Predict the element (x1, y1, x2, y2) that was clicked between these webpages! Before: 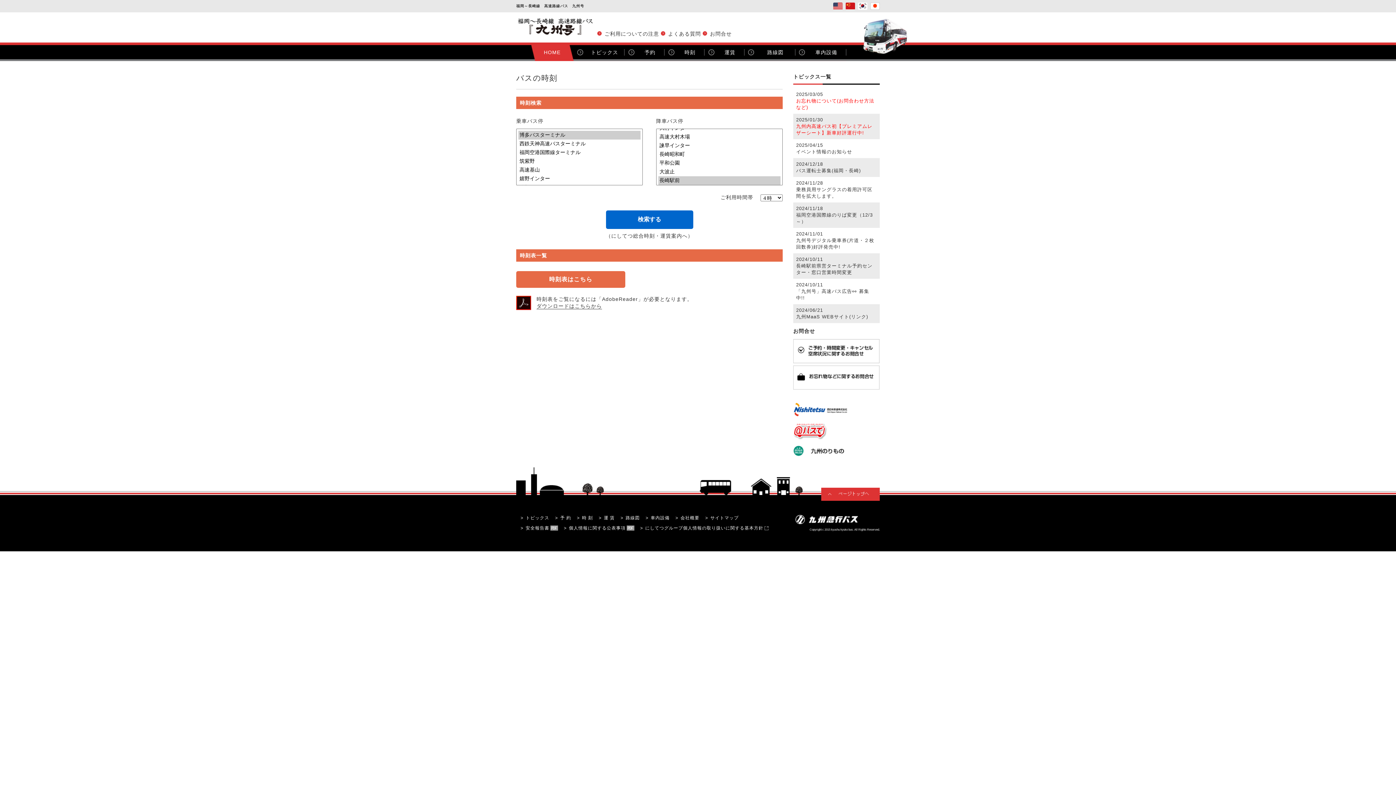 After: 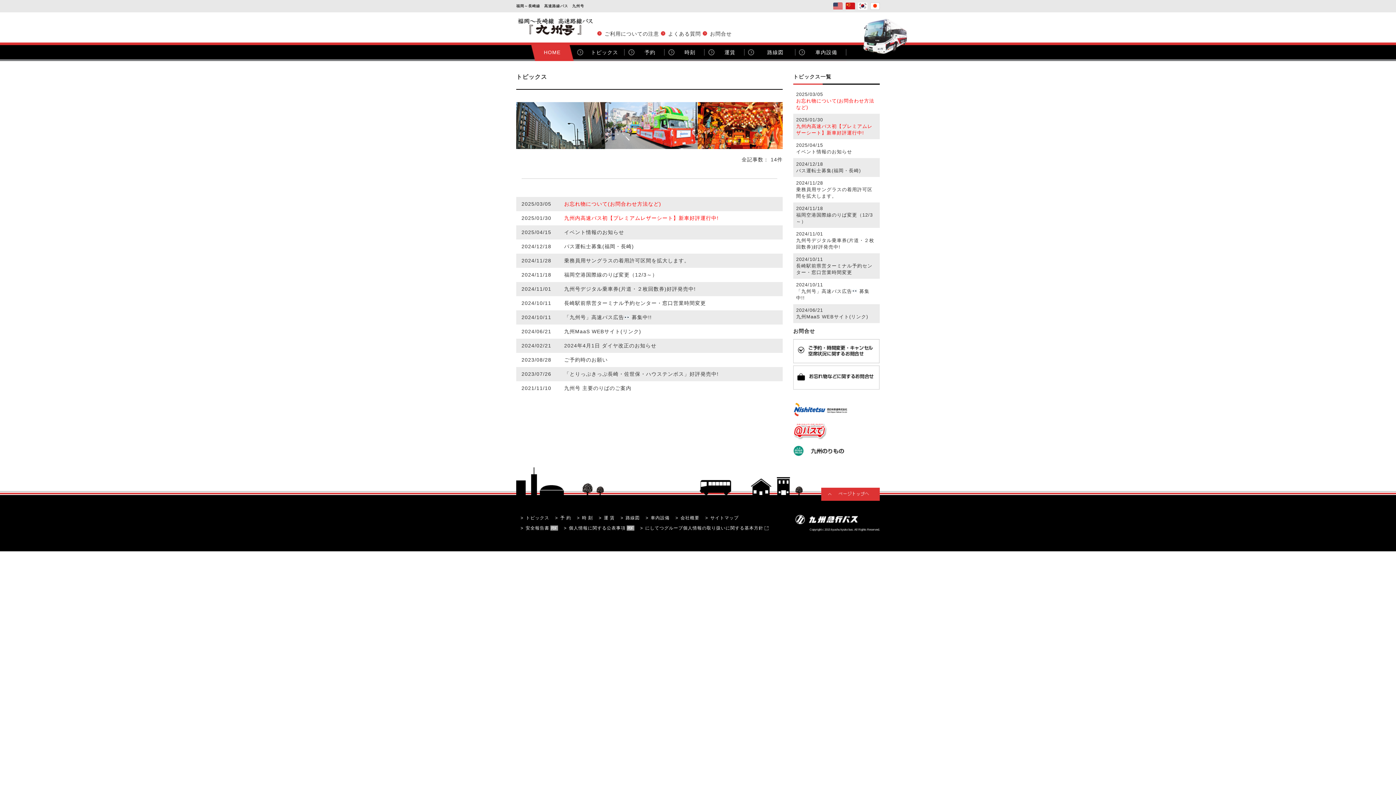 Action: bbox: (573, 42, 624, 67) label: トピックス